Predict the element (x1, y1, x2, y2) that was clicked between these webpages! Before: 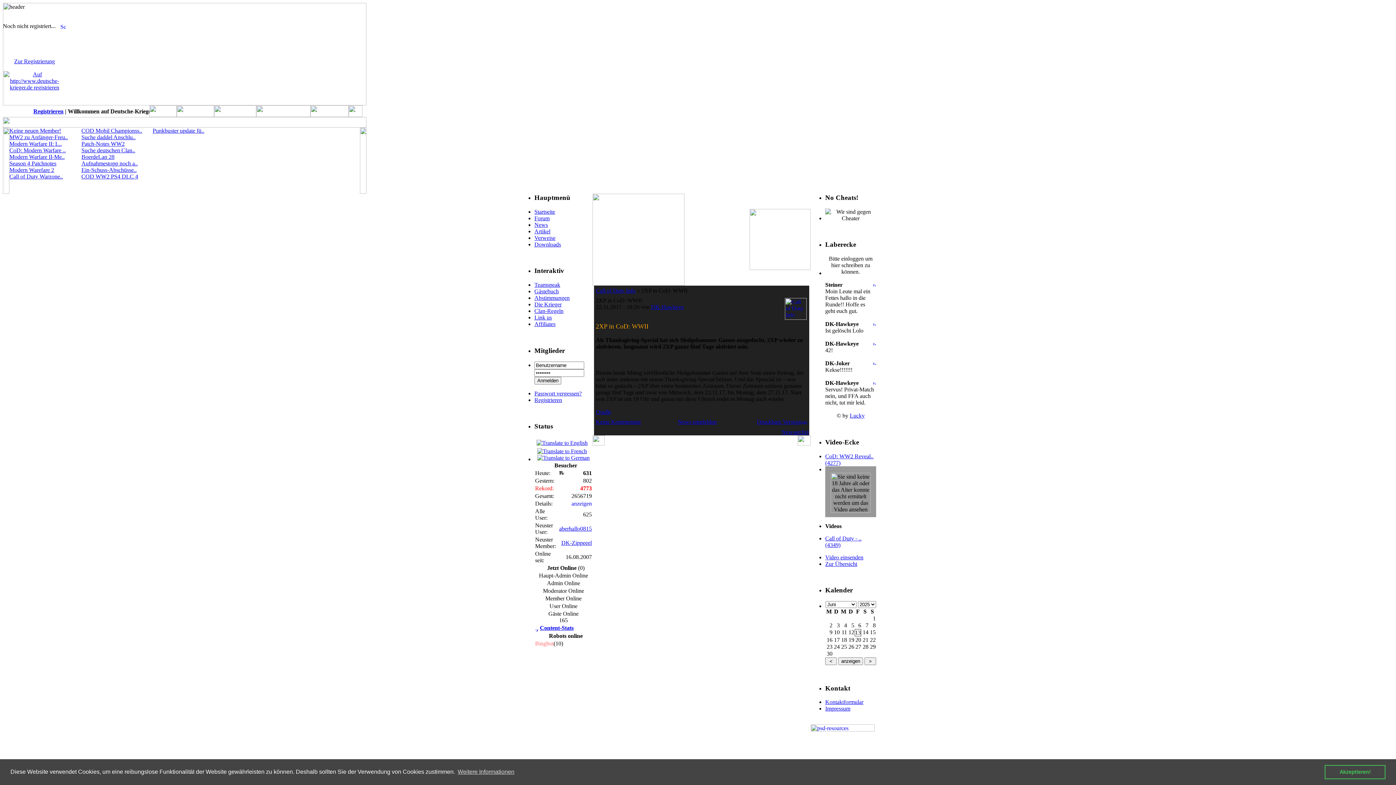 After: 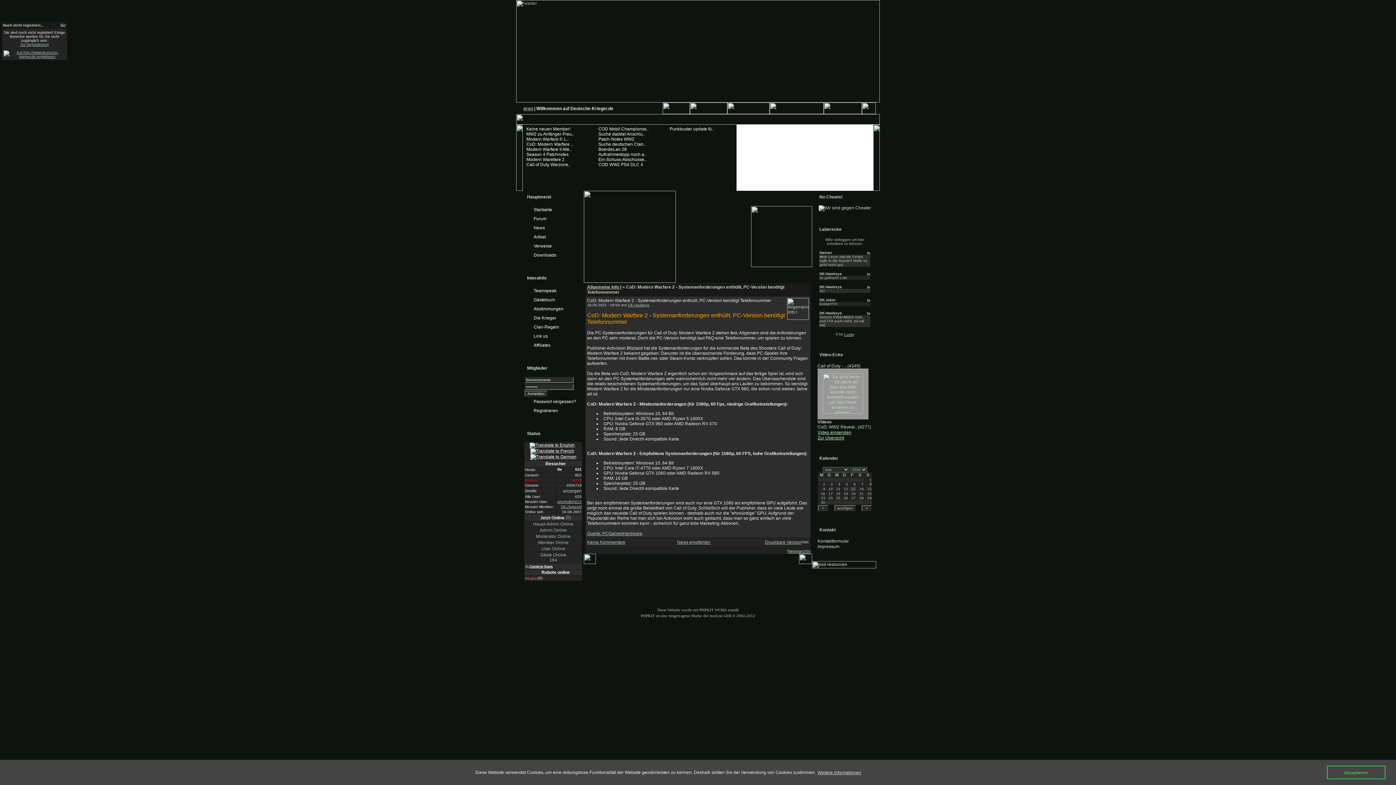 Action: label: CoD: Modern Warfare .. bbox: (9, 147, 65, 153)